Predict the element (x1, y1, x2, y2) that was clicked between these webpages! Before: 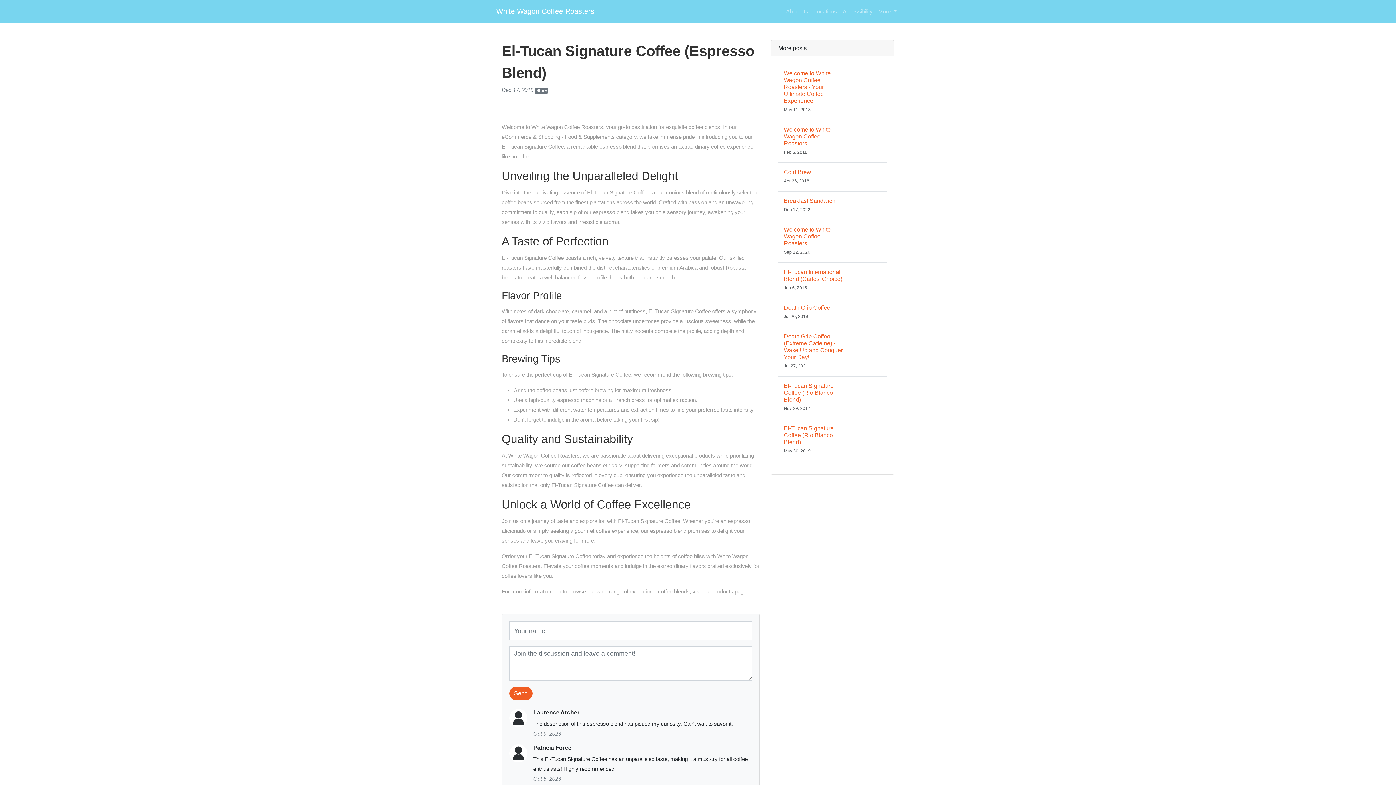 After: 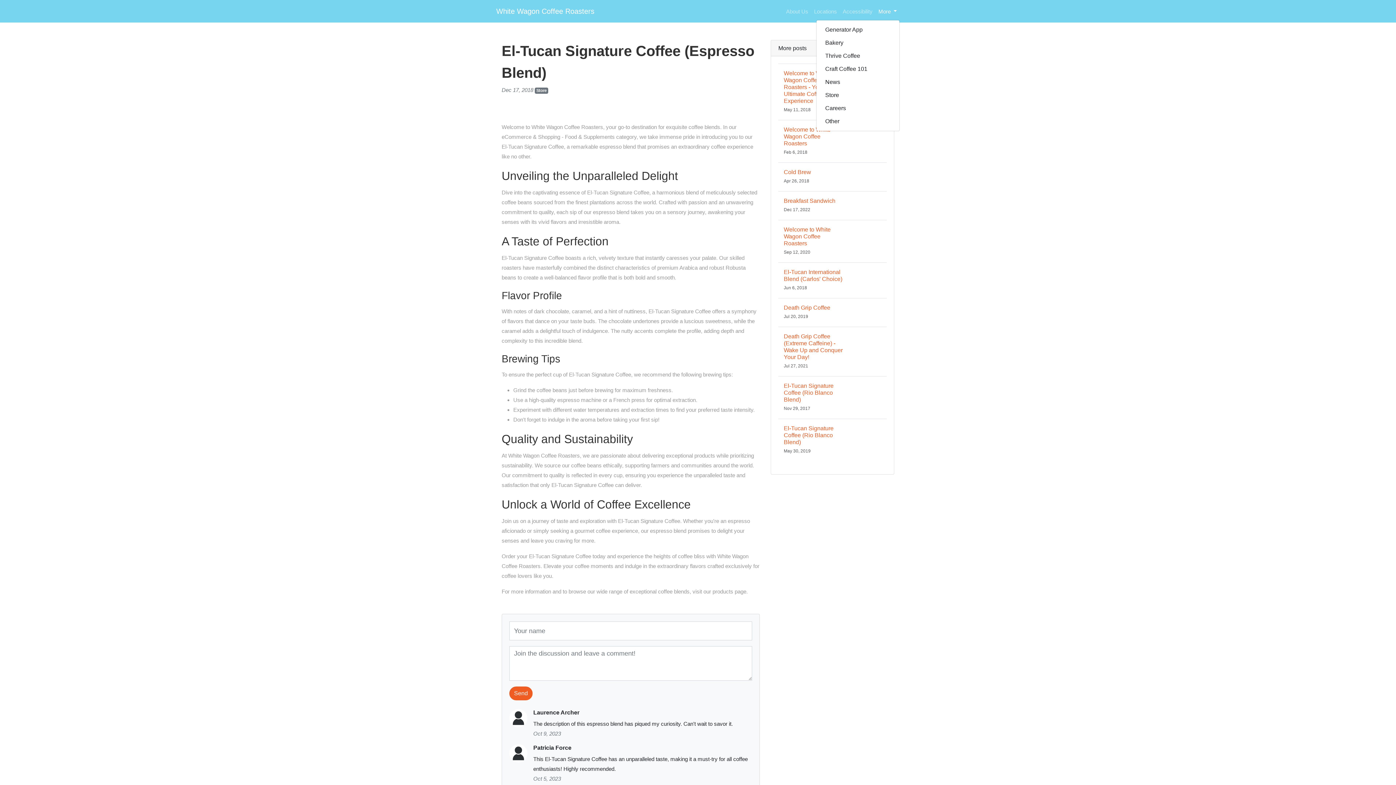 Action: label: More  bbox: (875, 3, 900, 19)